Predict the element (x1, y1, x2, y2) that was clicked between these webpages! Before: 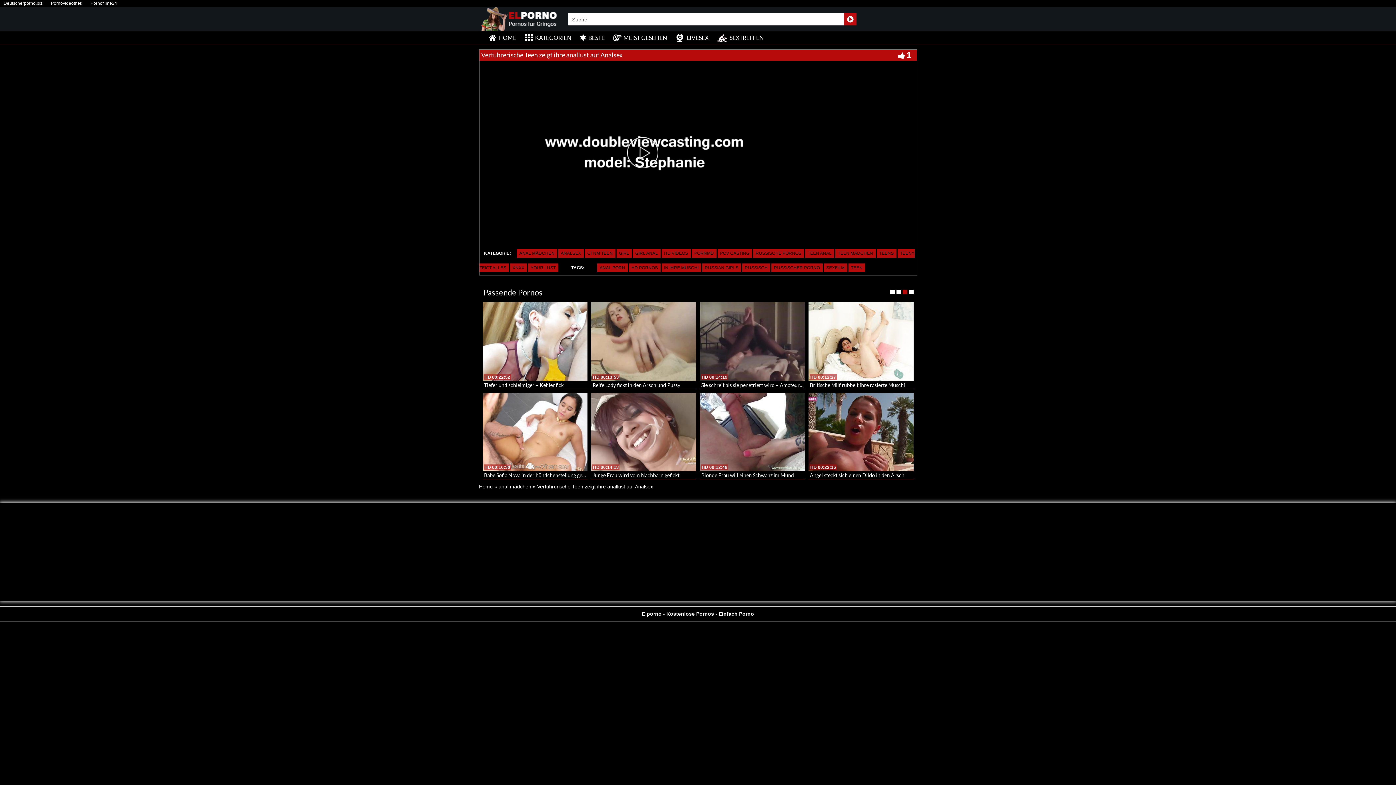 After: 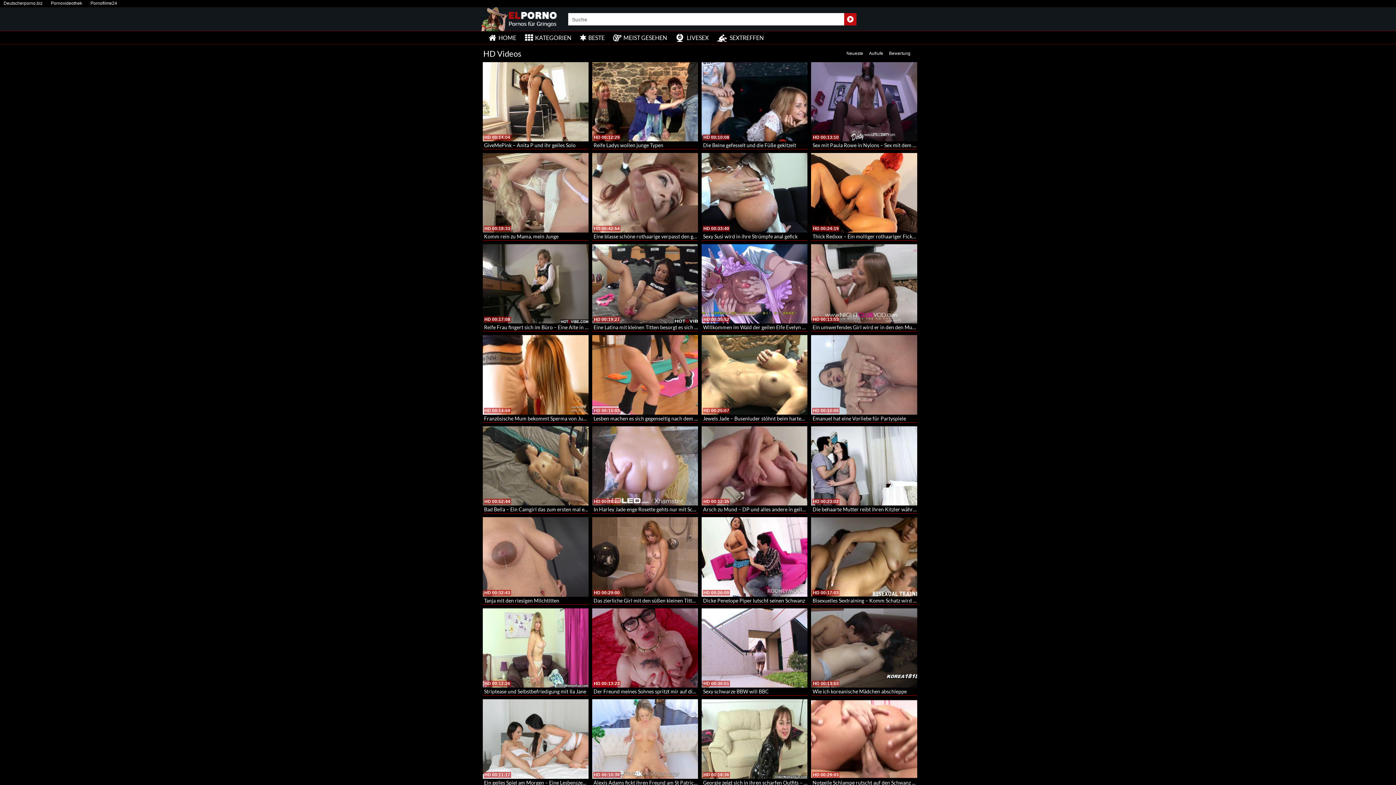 Action: label: HD VIDEOS bbox: (661, 249, 690, 257)